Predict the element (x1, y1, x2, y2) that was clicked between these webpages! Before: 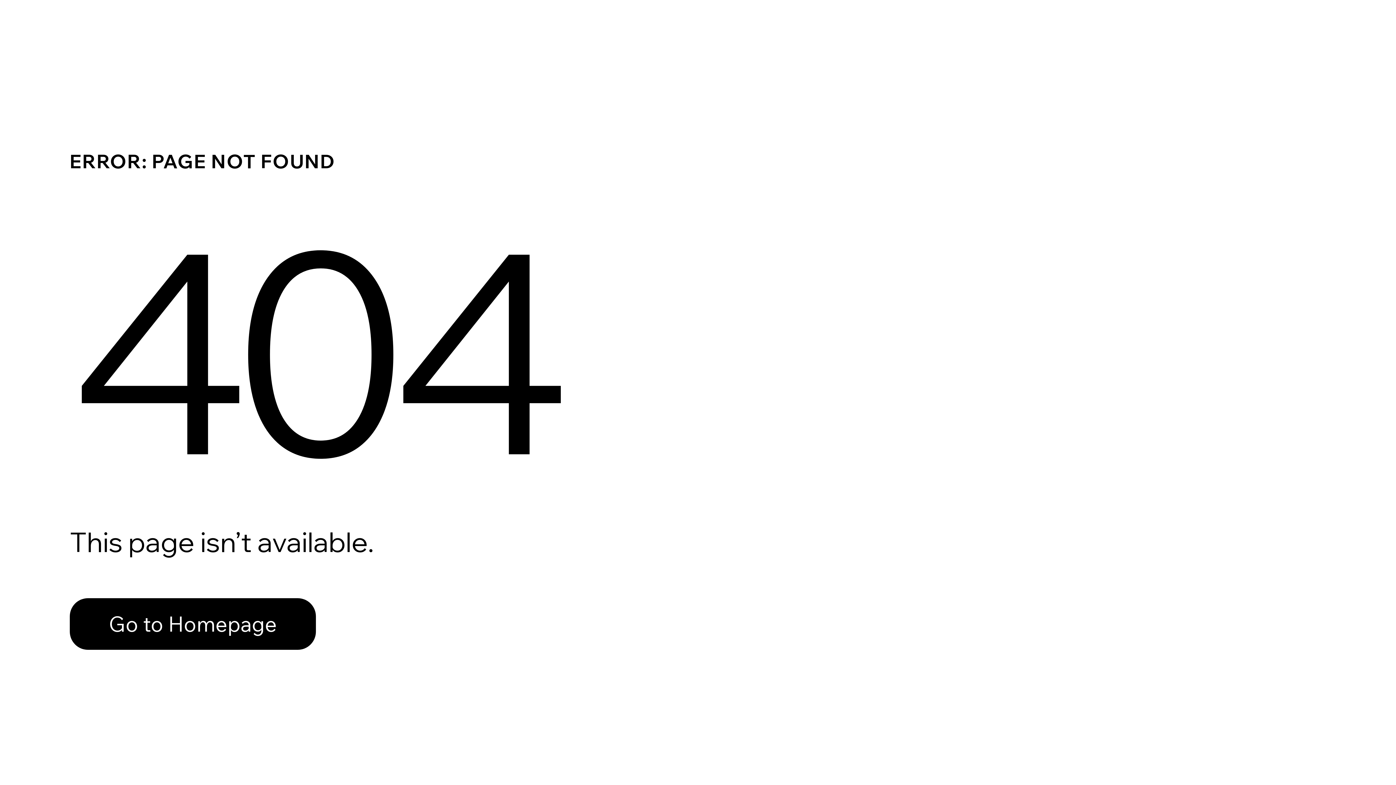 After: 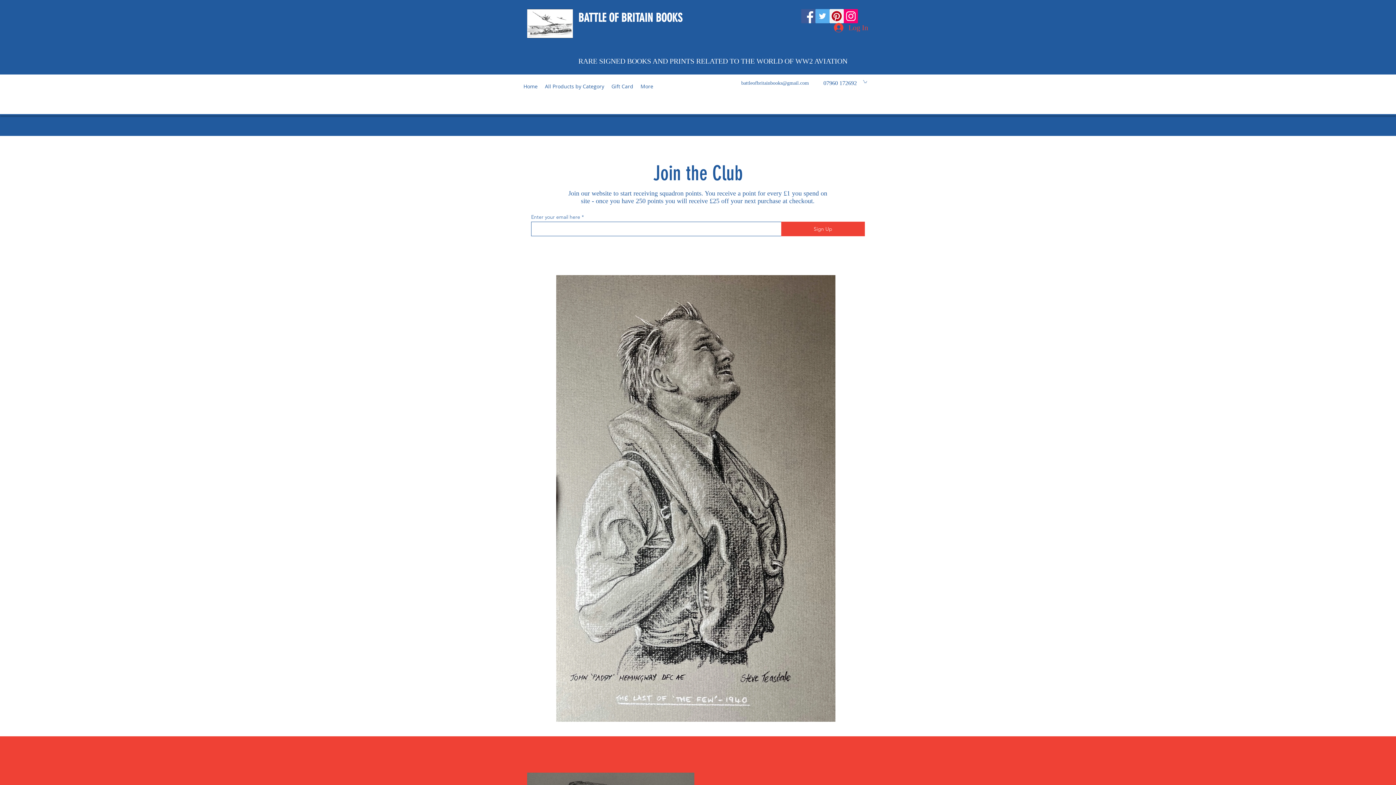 Action: bbox: (69, 598, 316, 650) label: Go to Homepage